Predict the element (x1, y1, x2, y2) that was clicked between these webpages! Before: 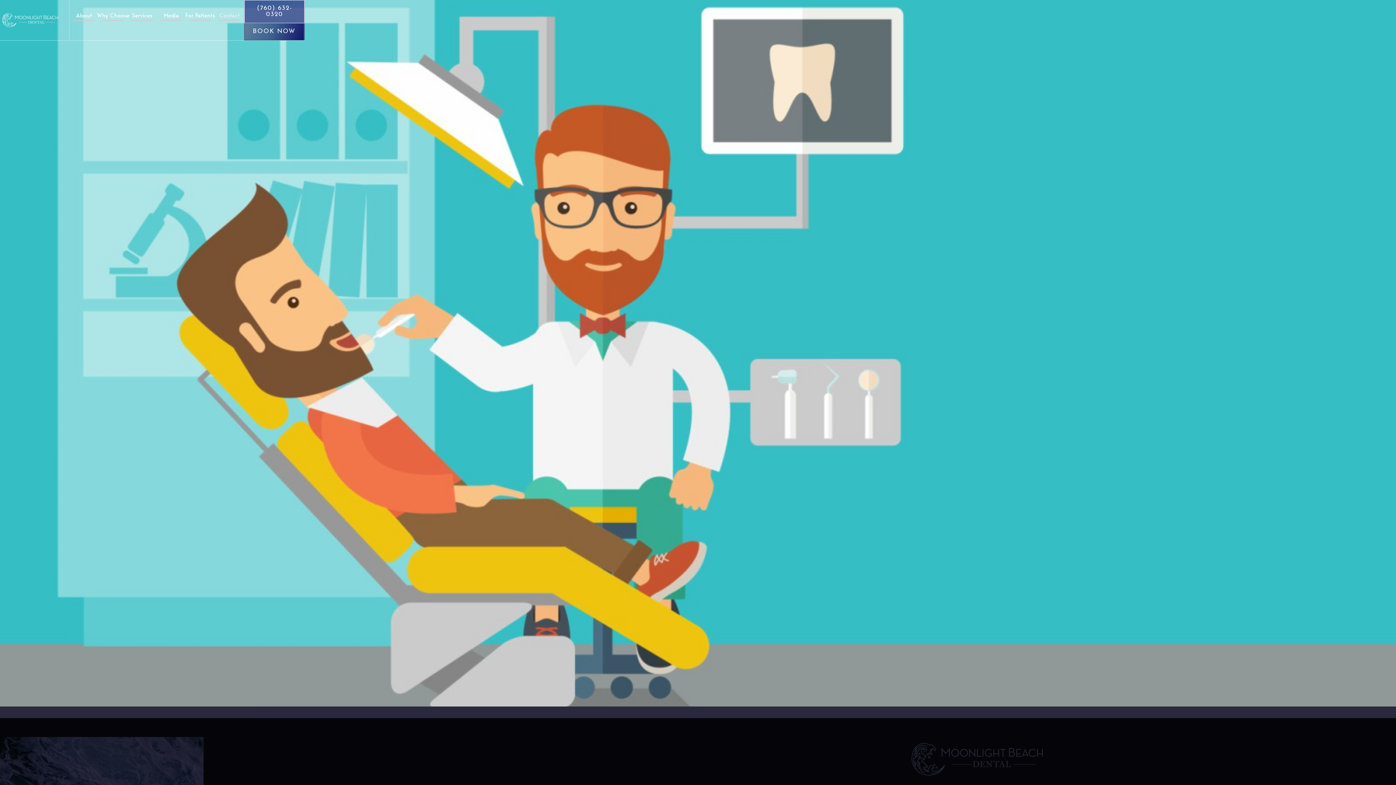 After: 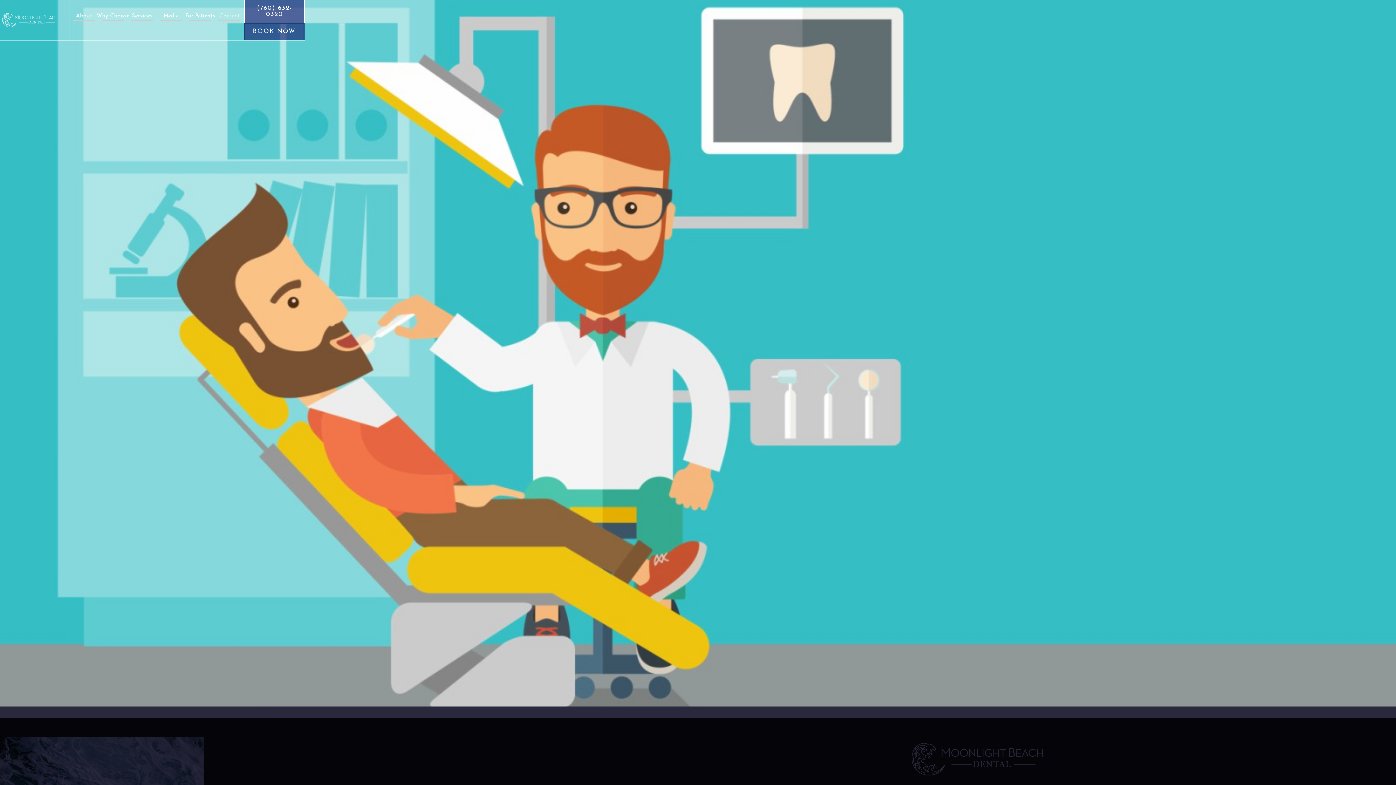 Action: bbox: (244, 23, 303, 40) label: BOOK NOW